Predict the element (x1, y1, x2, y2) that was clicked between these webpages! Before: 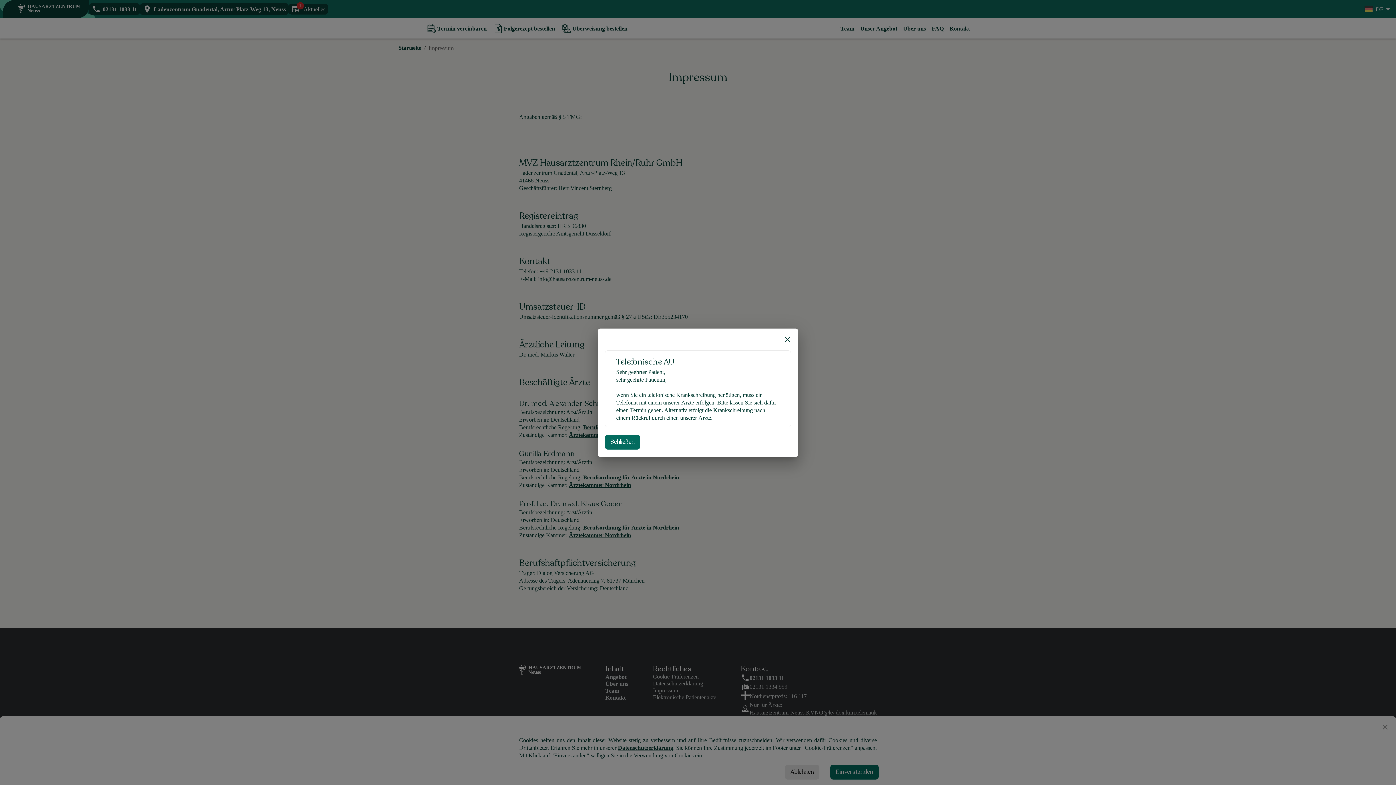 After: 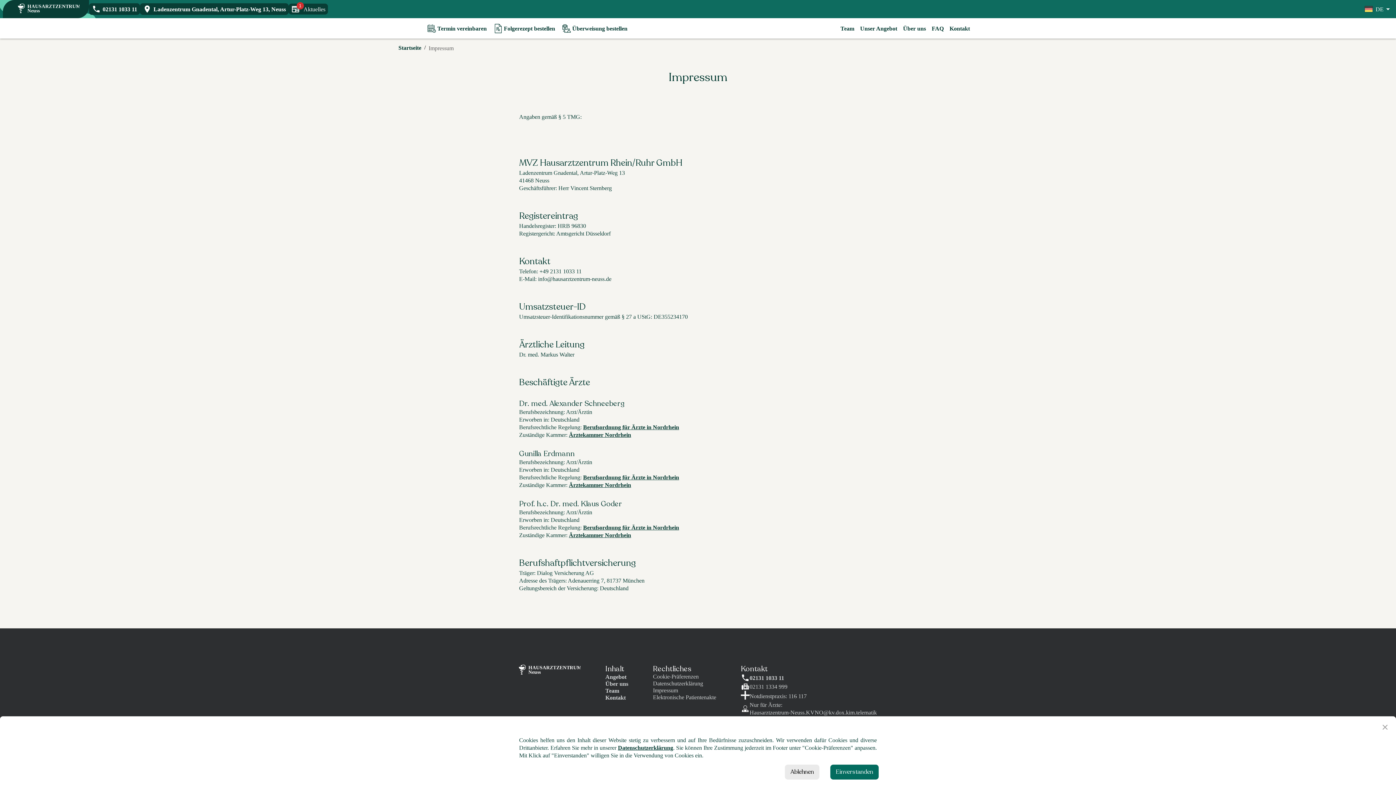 Action: label: close bbox: (779, 331, 795, 347)